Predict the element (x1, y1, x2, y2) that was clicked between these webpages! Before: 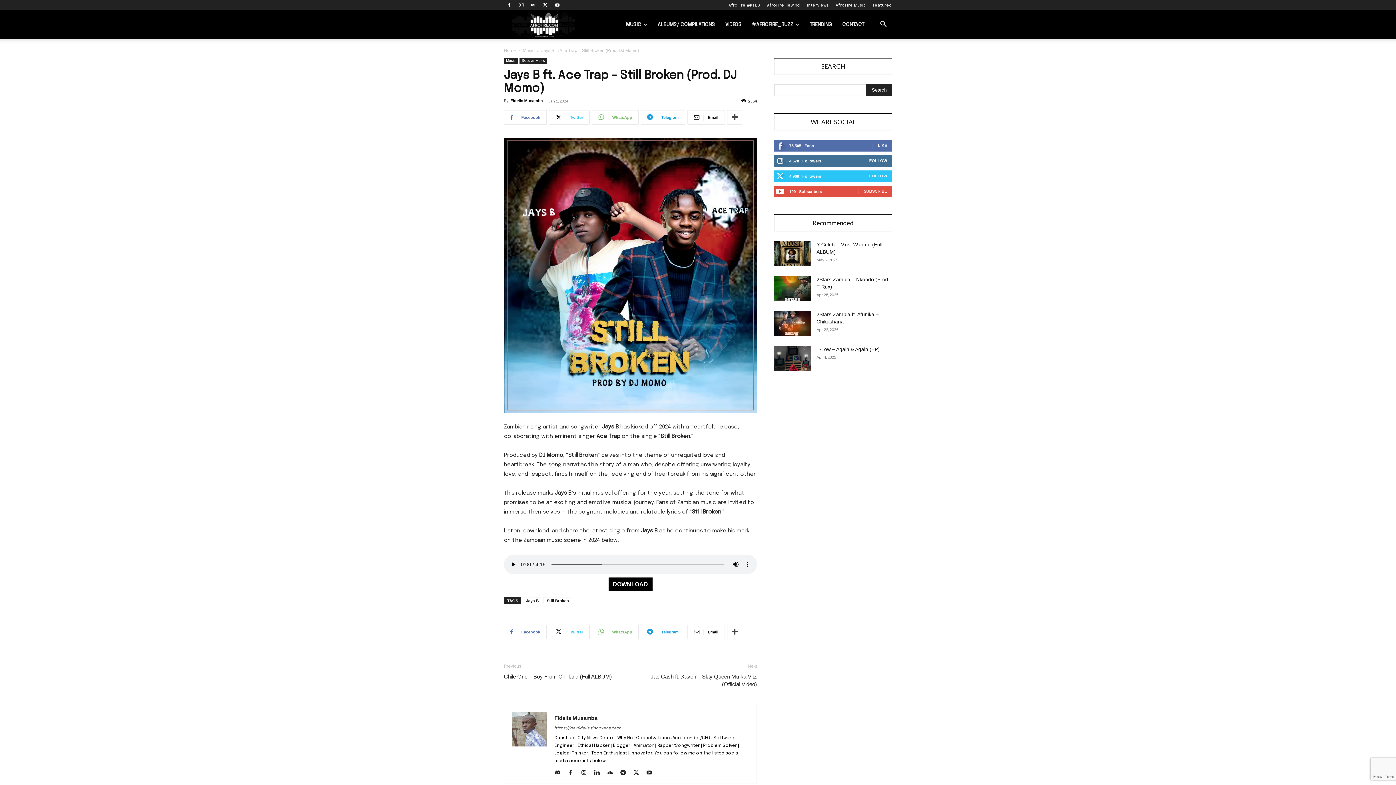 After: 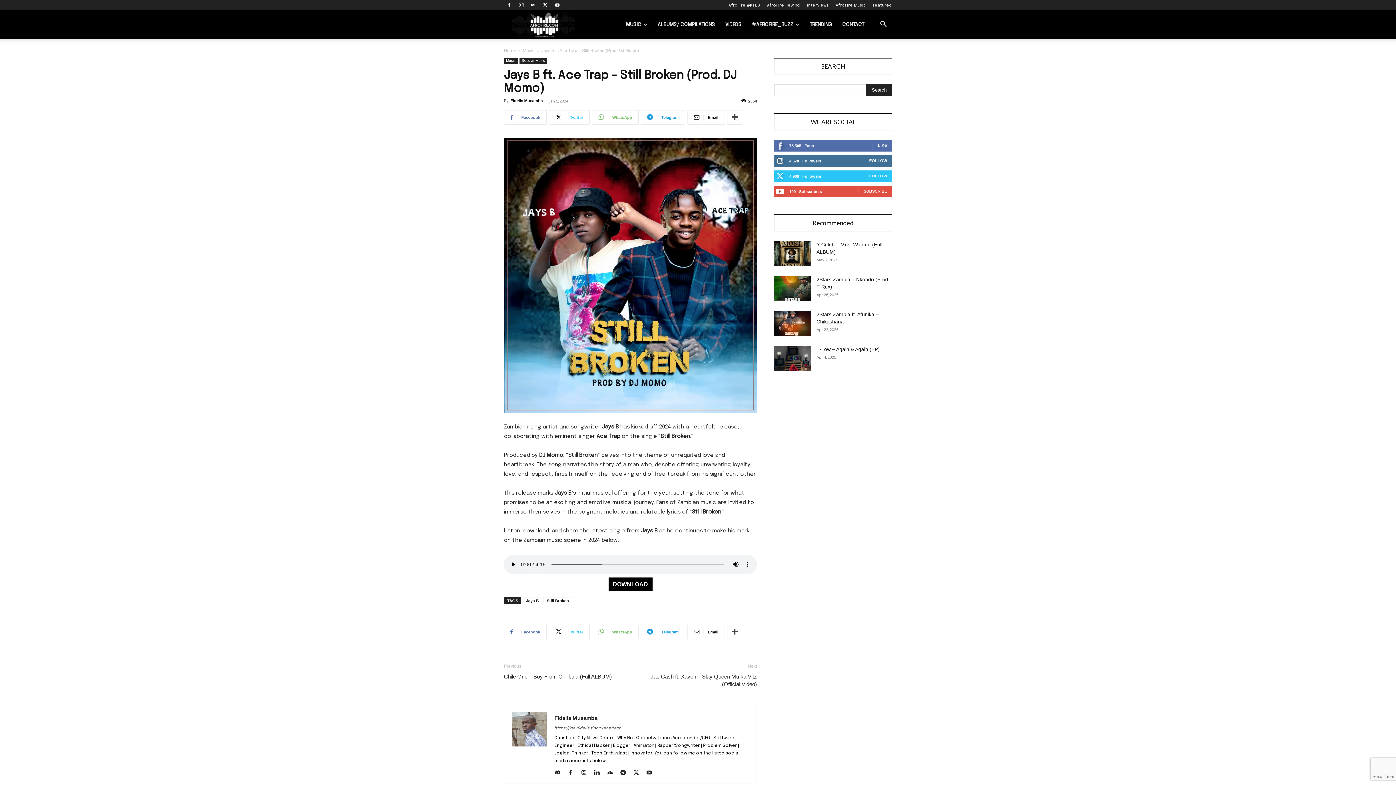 Action: bbox: (528, 0, 538, 10)